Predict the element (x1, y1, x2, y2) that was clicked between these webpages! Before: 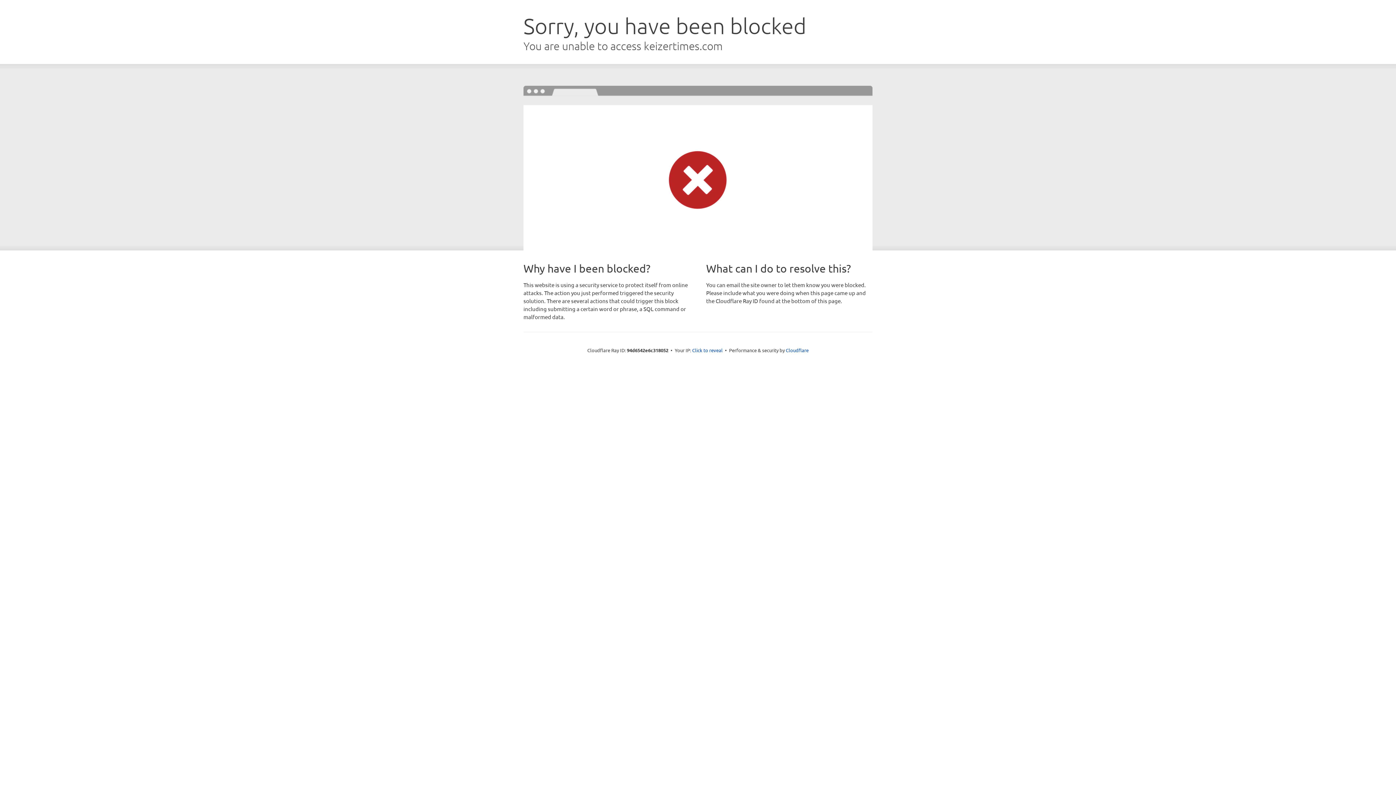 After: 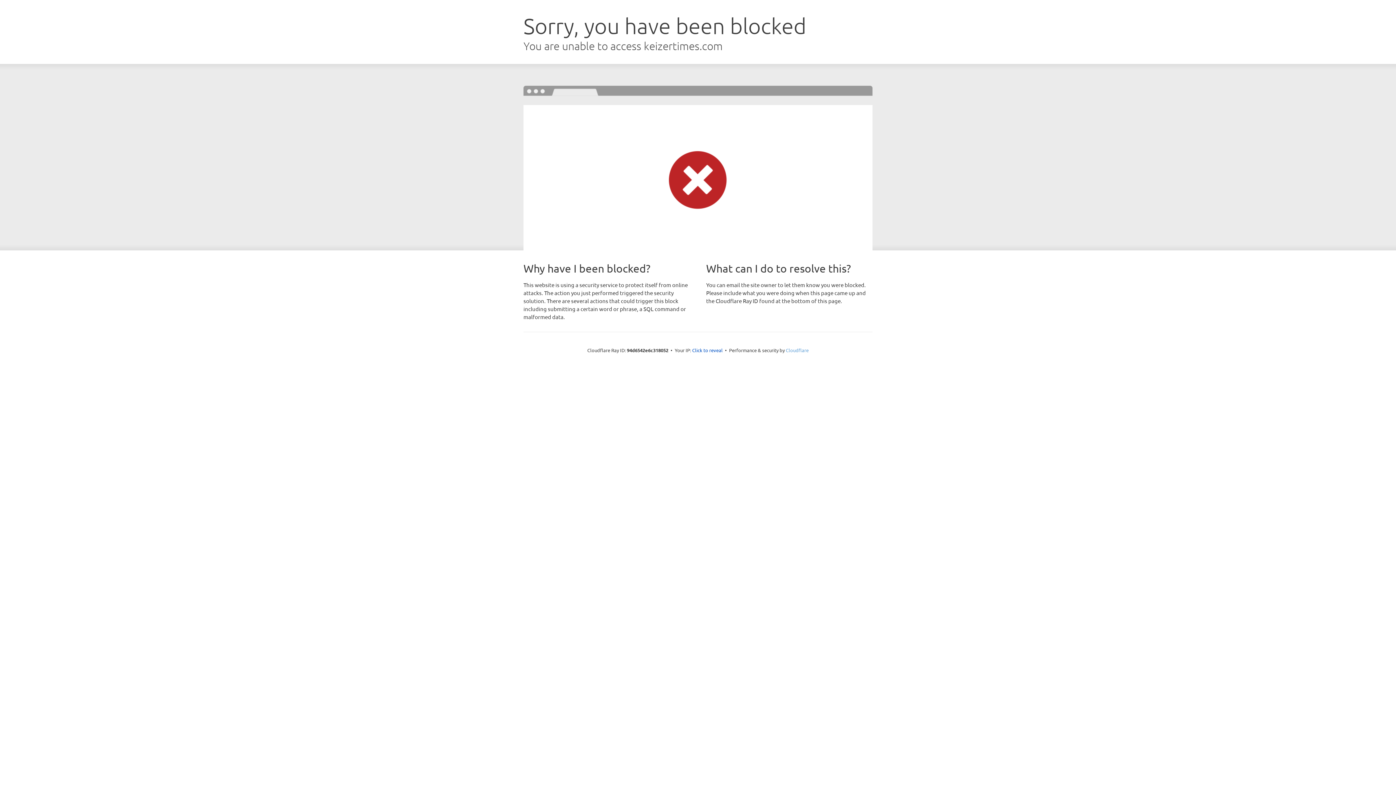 Action: label: Cloudflare bbox: (786, 347, 808, 353)